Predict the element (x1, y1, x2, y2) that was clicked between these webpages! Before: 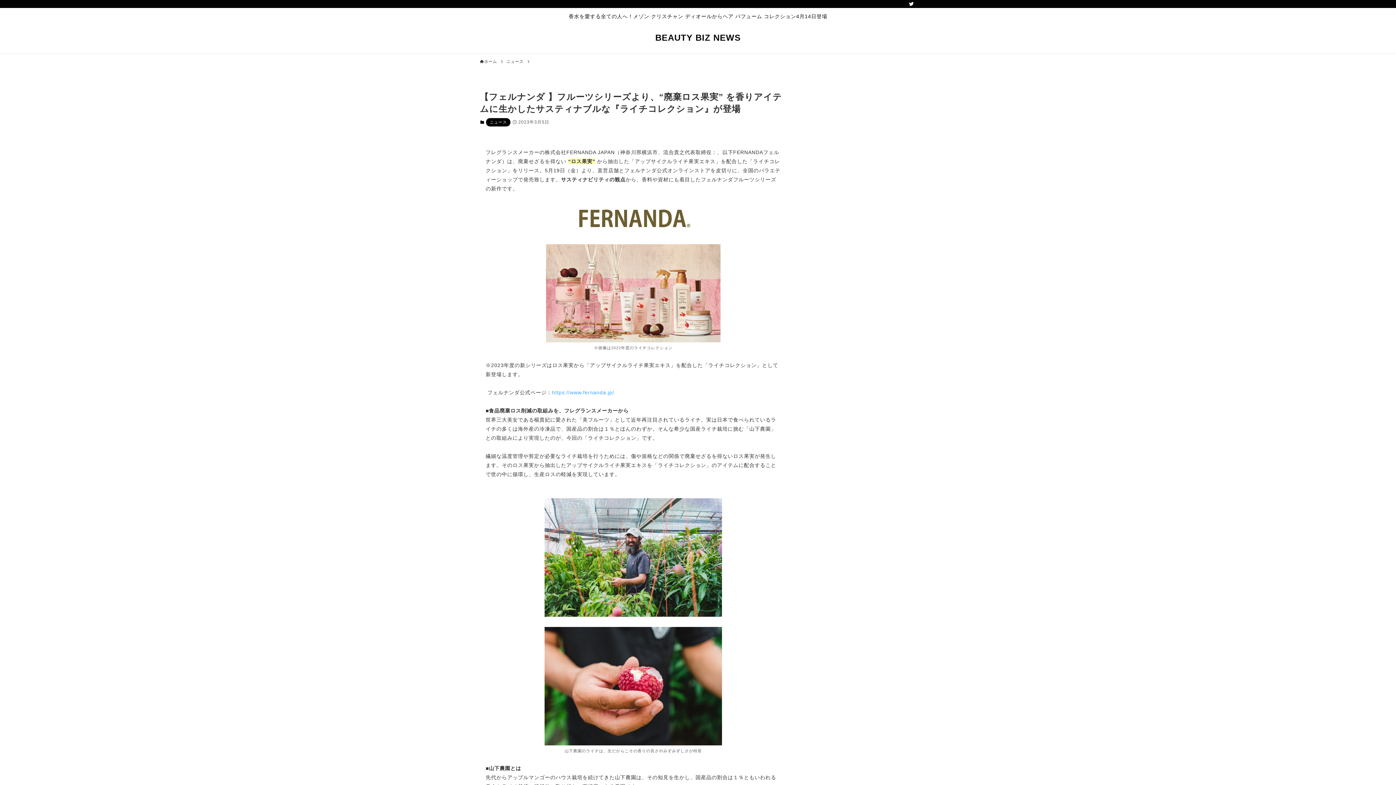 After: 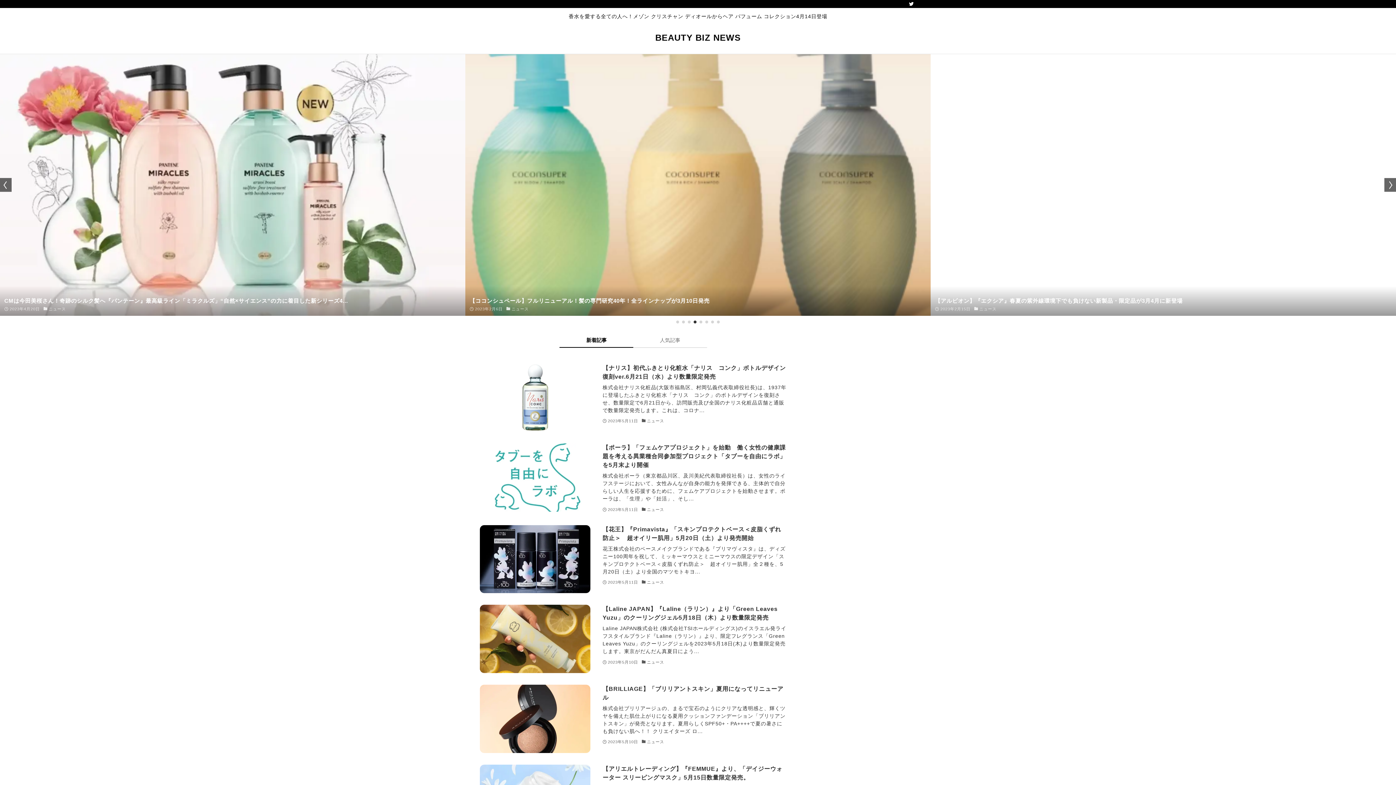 Action: label: ホーム bbox: (480, 58, 497, 64)